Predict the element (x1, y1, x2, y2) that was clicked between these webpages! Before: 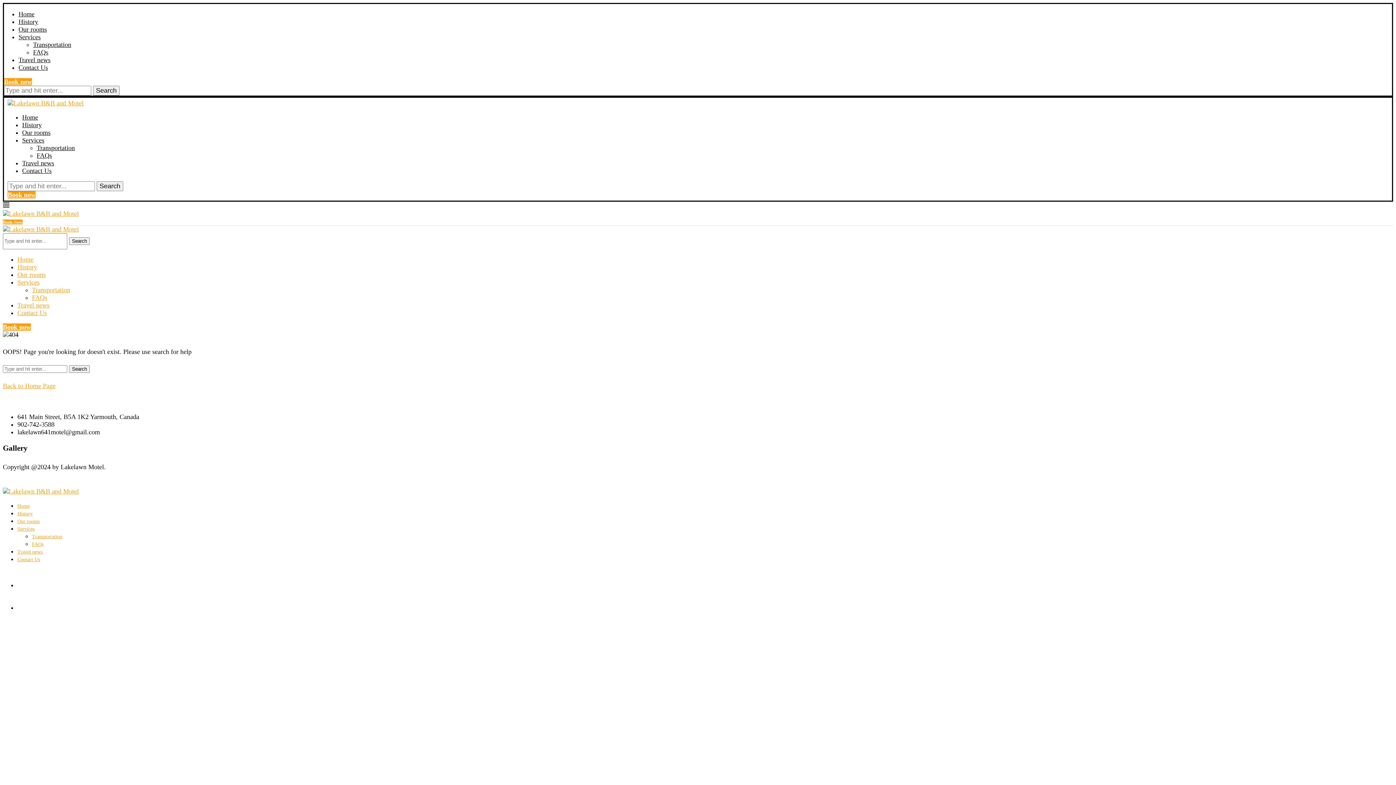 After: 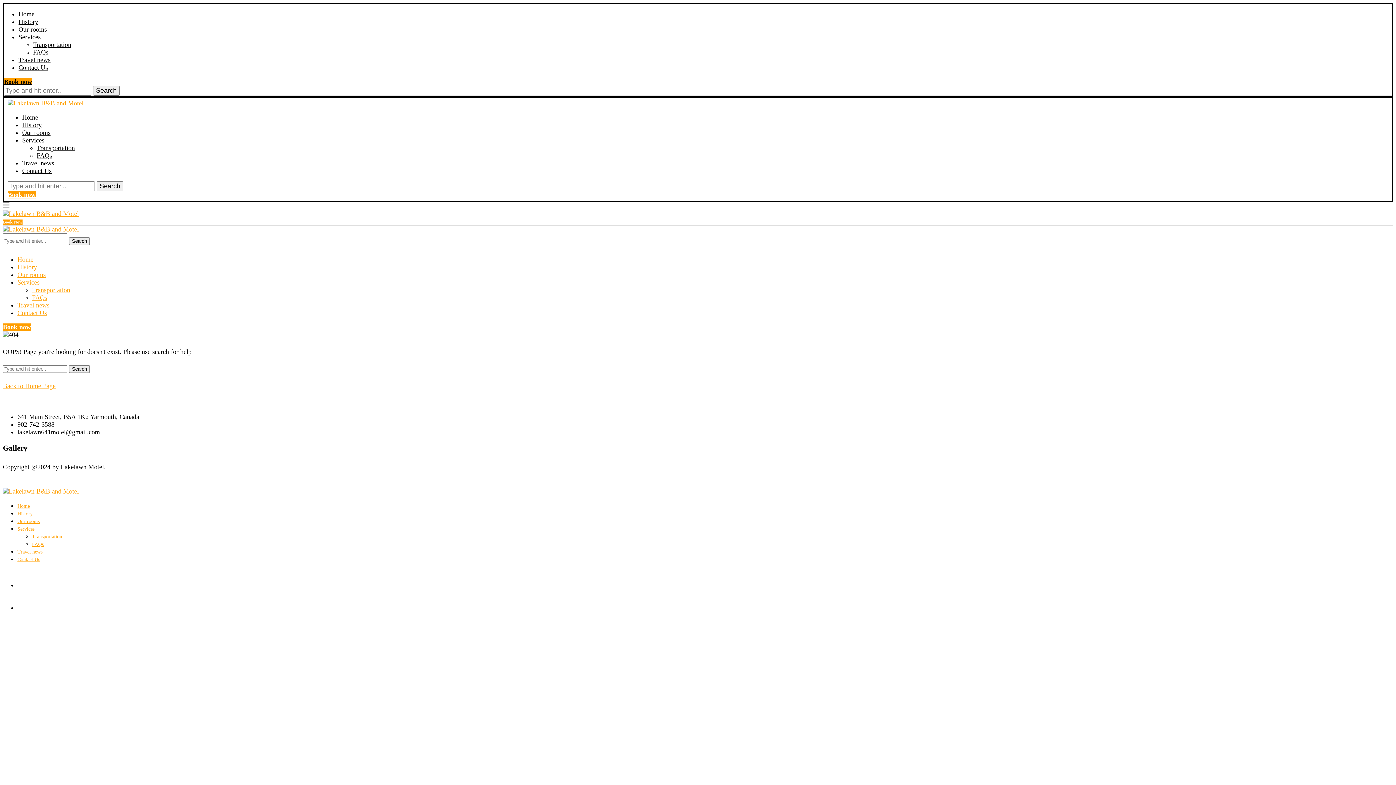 Action: bbox: (4, 78, 32, 85) label: Book now